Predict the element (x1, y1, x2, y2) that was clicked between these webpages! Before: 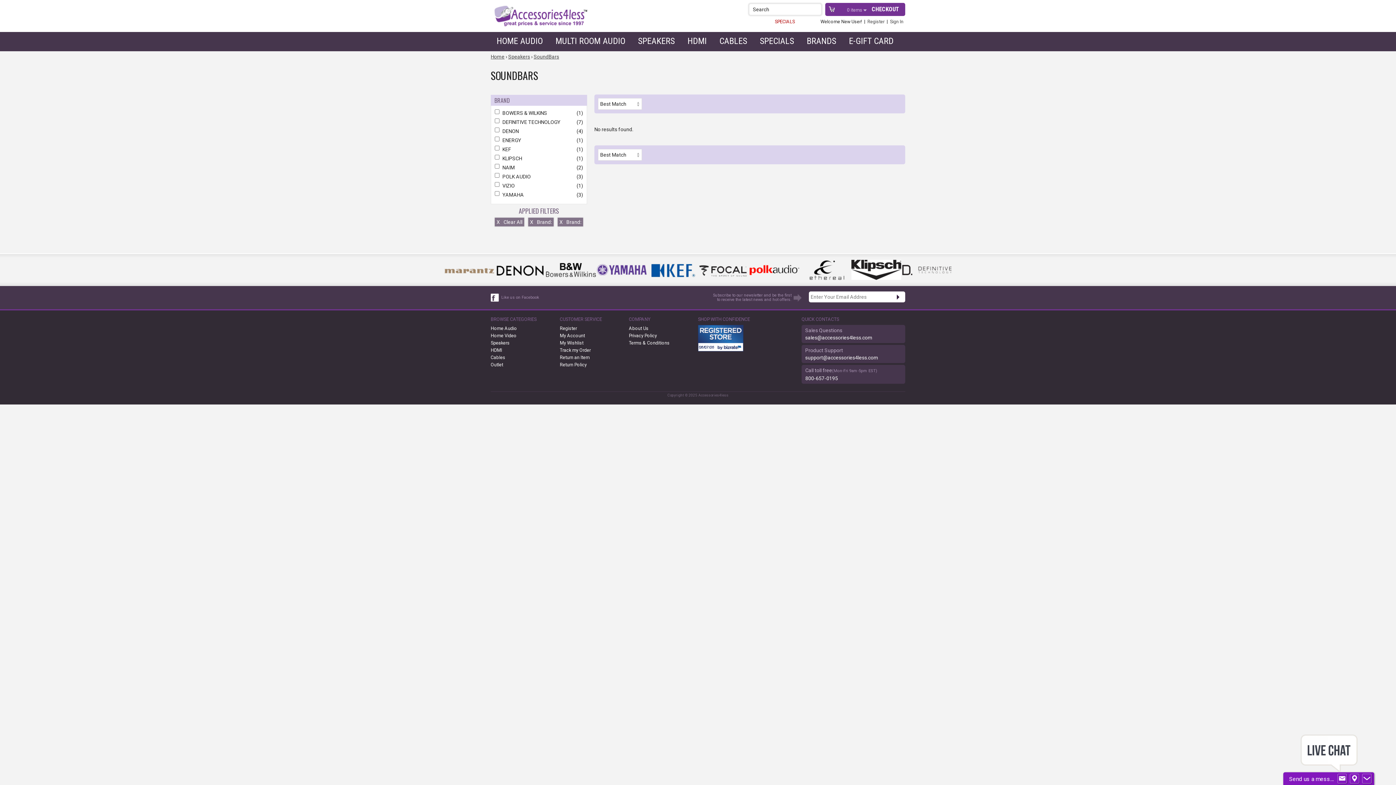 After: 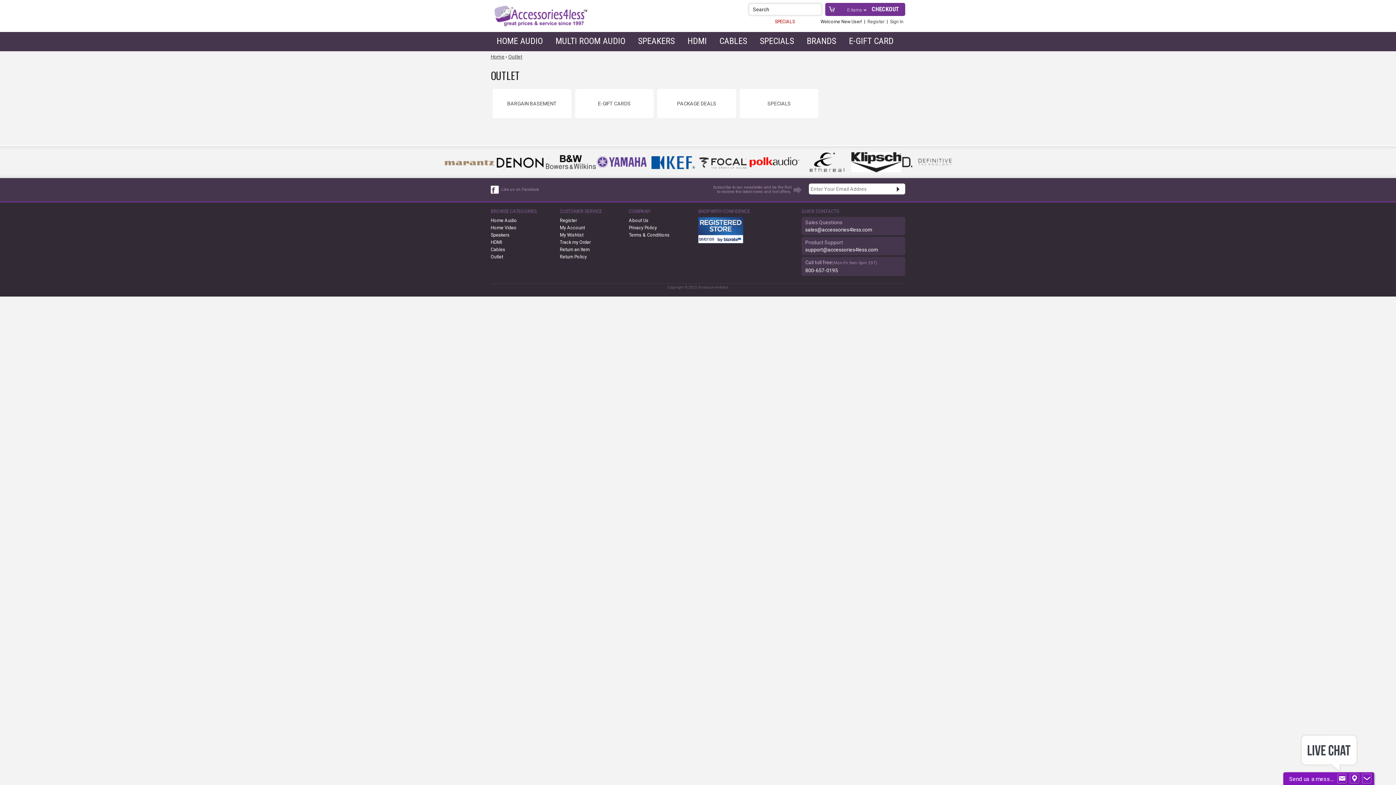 Action: label: E-GIFT CARD bbox: (849, 36, 893, 46)